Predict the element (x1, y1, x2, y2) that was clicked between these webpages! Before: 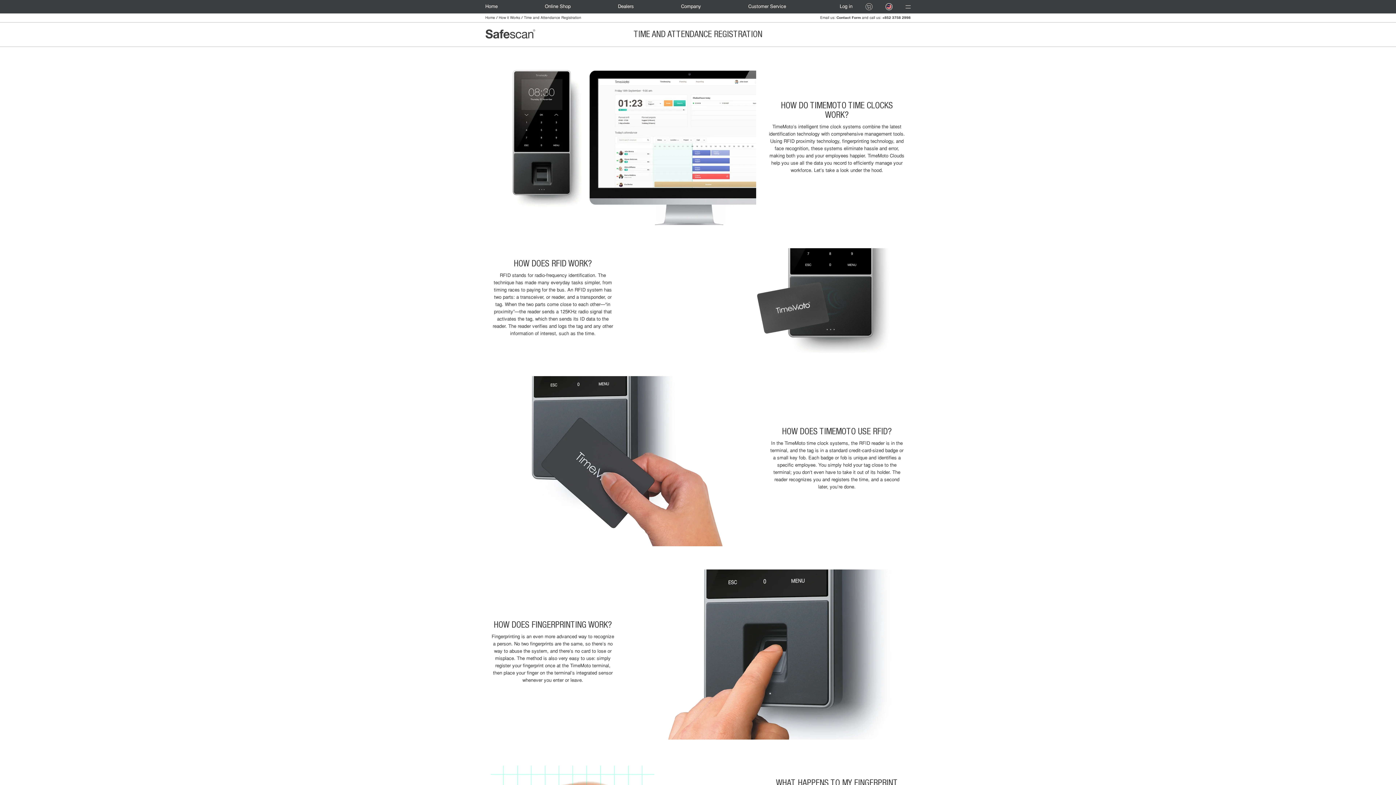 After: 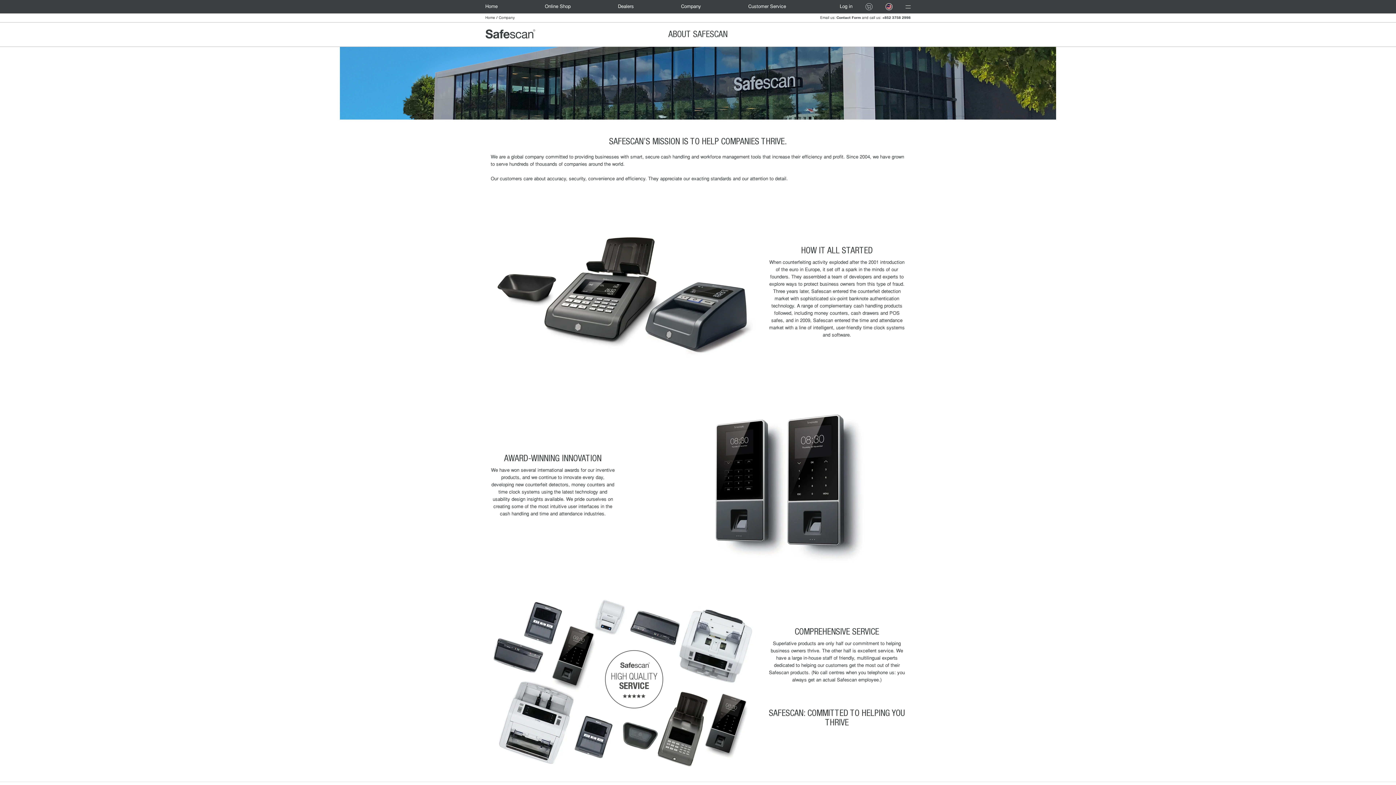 Action: label: Company bbox: (681, 0, 701, 13)